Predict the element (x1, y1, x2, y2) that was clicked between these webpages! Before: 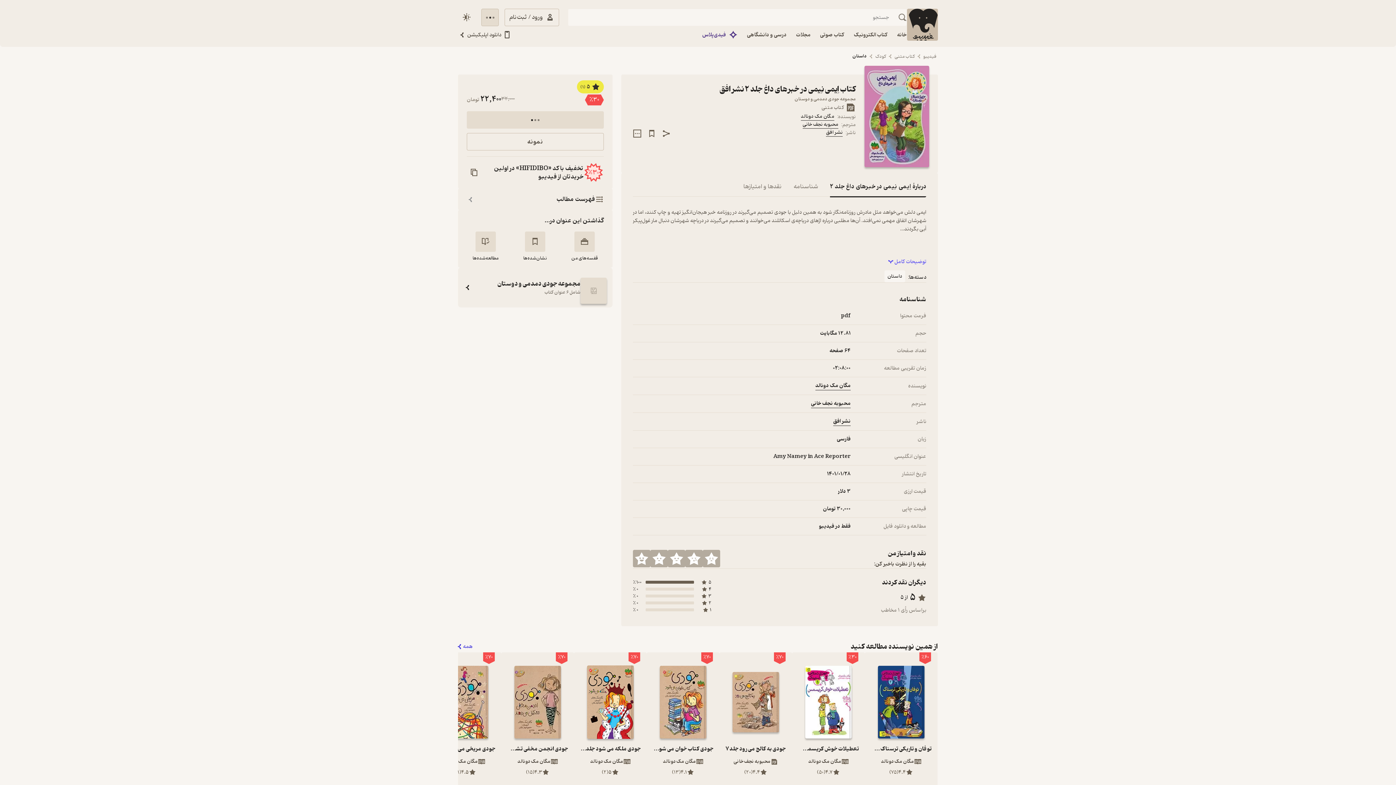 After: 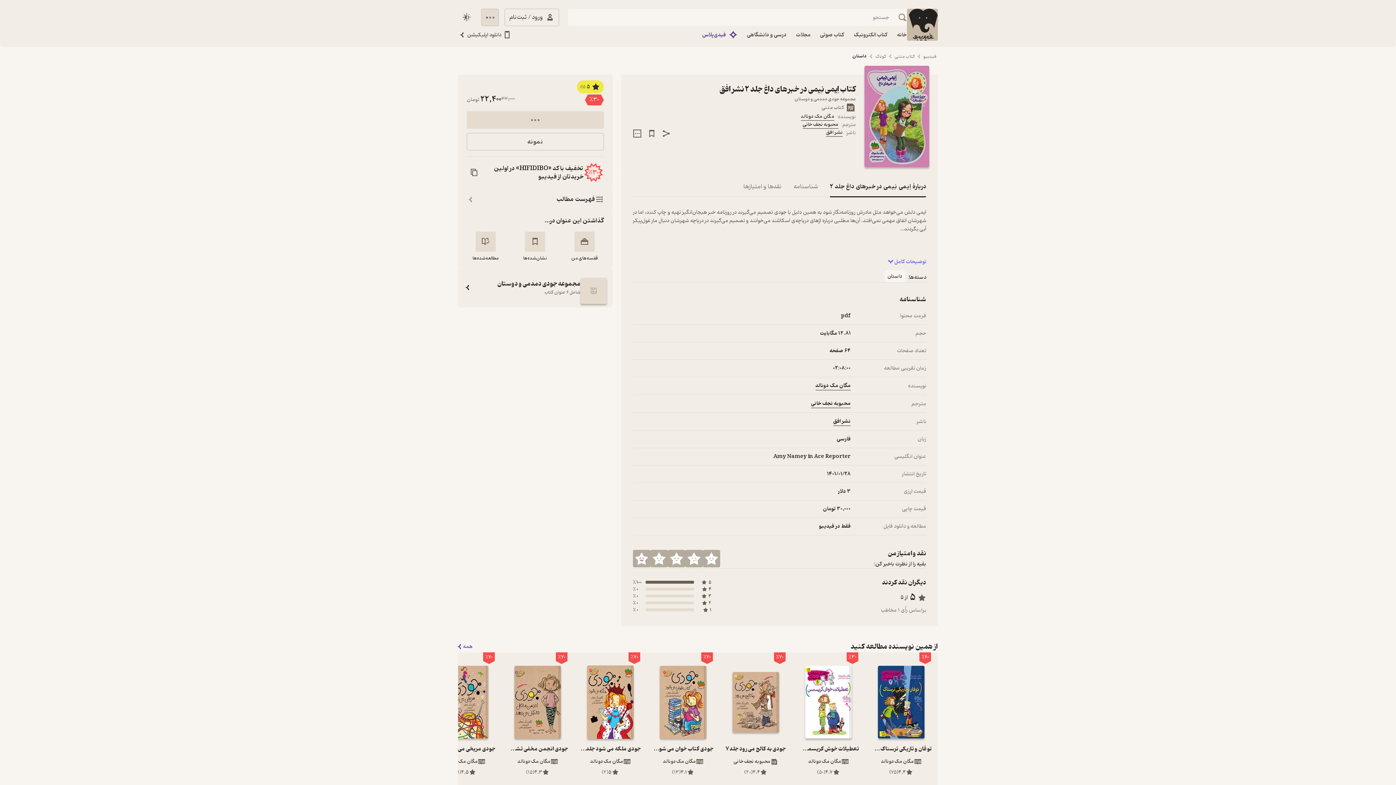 Action: label: rate bbox: (633, 550, 650, 567)